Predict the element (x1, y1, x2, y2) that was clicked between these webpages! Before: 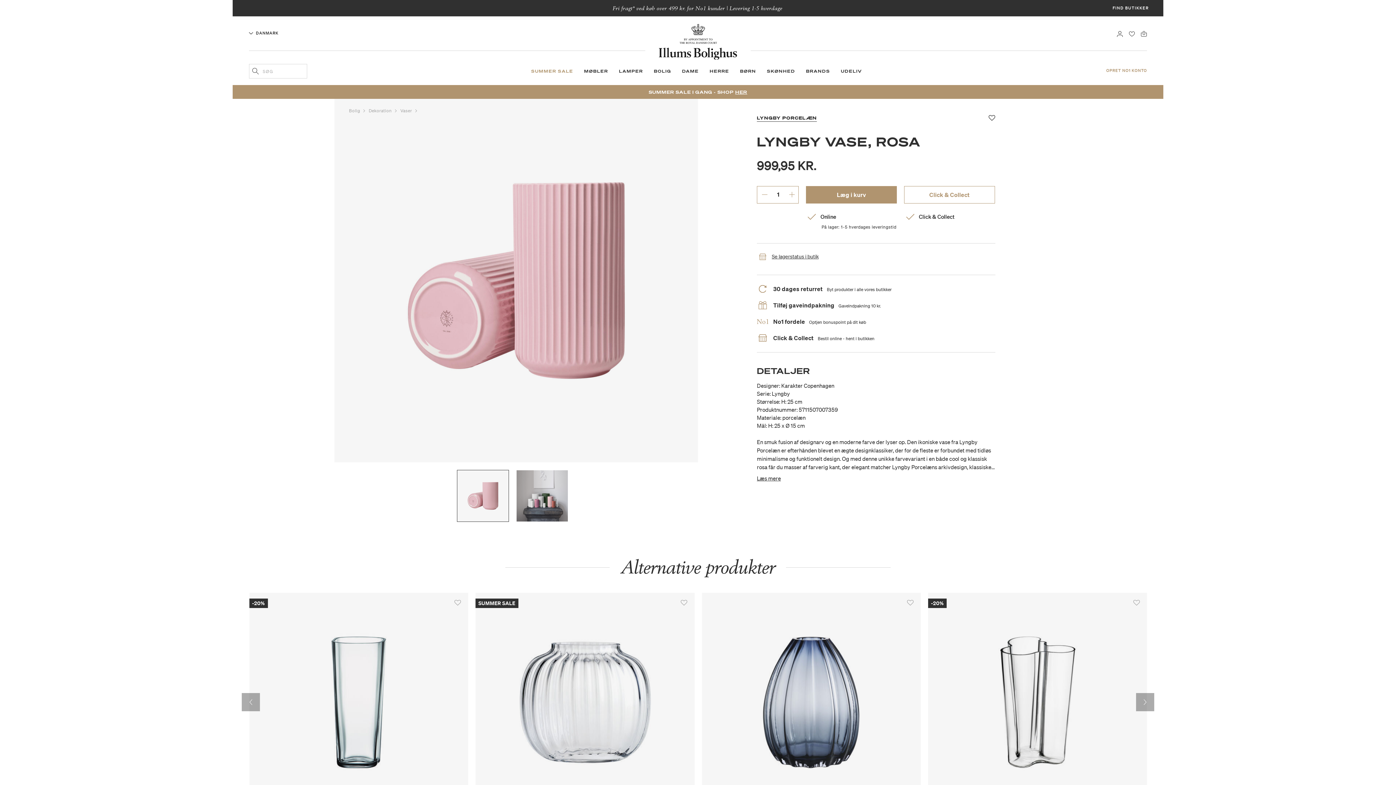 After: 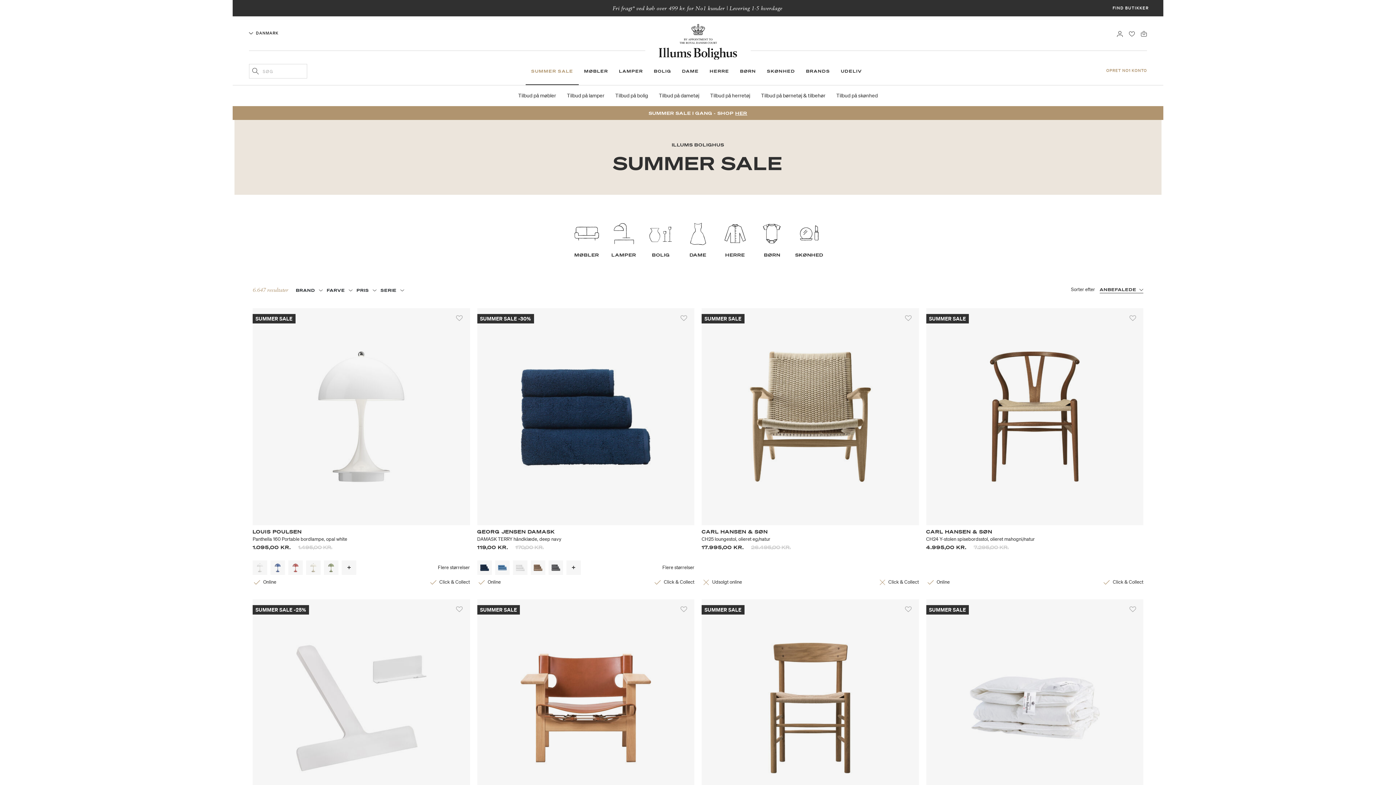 Action: label: HER bbox: (735, 89, 747, 95)